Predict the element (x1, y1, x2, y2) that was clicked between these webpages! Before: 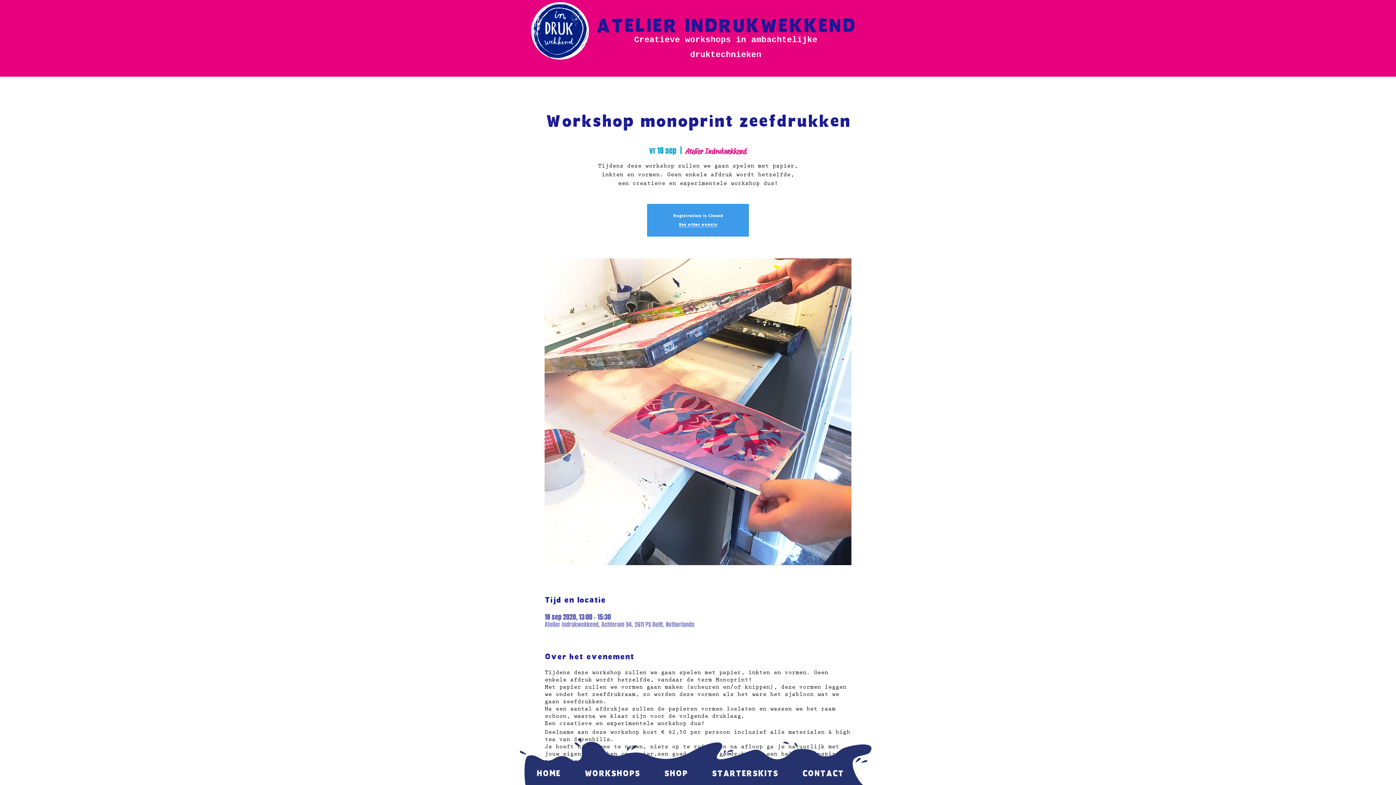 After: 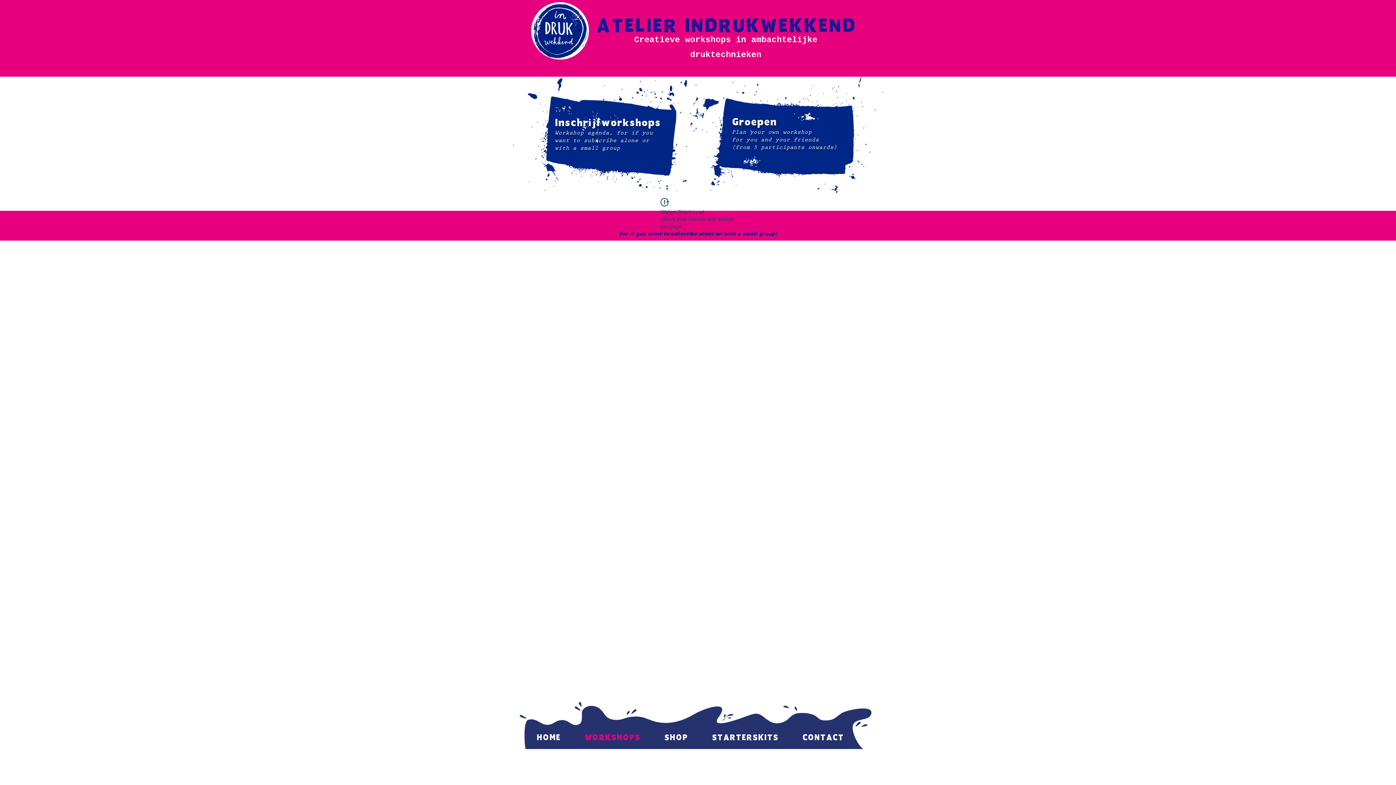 Action: bbox: (572, 766, 652, 777) label: WORKSHOPS